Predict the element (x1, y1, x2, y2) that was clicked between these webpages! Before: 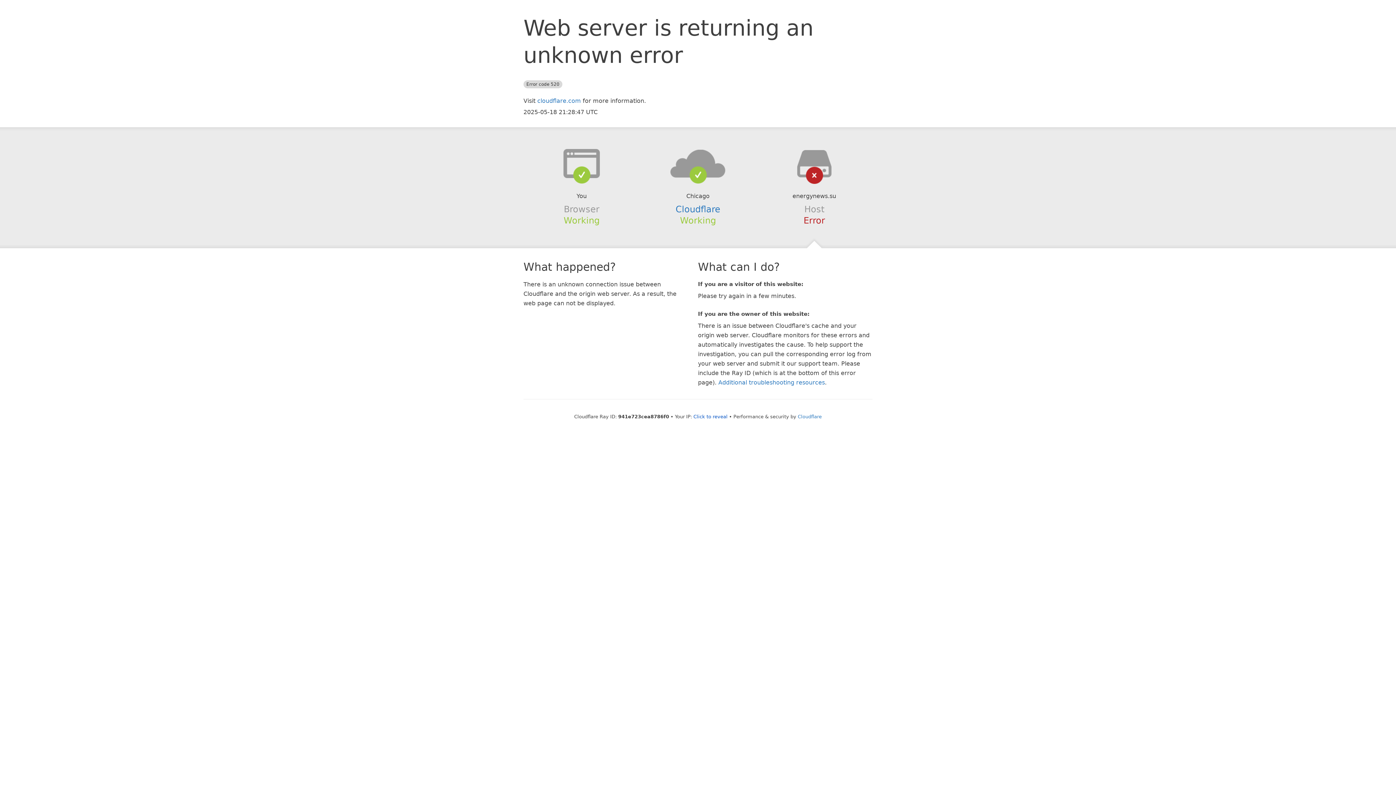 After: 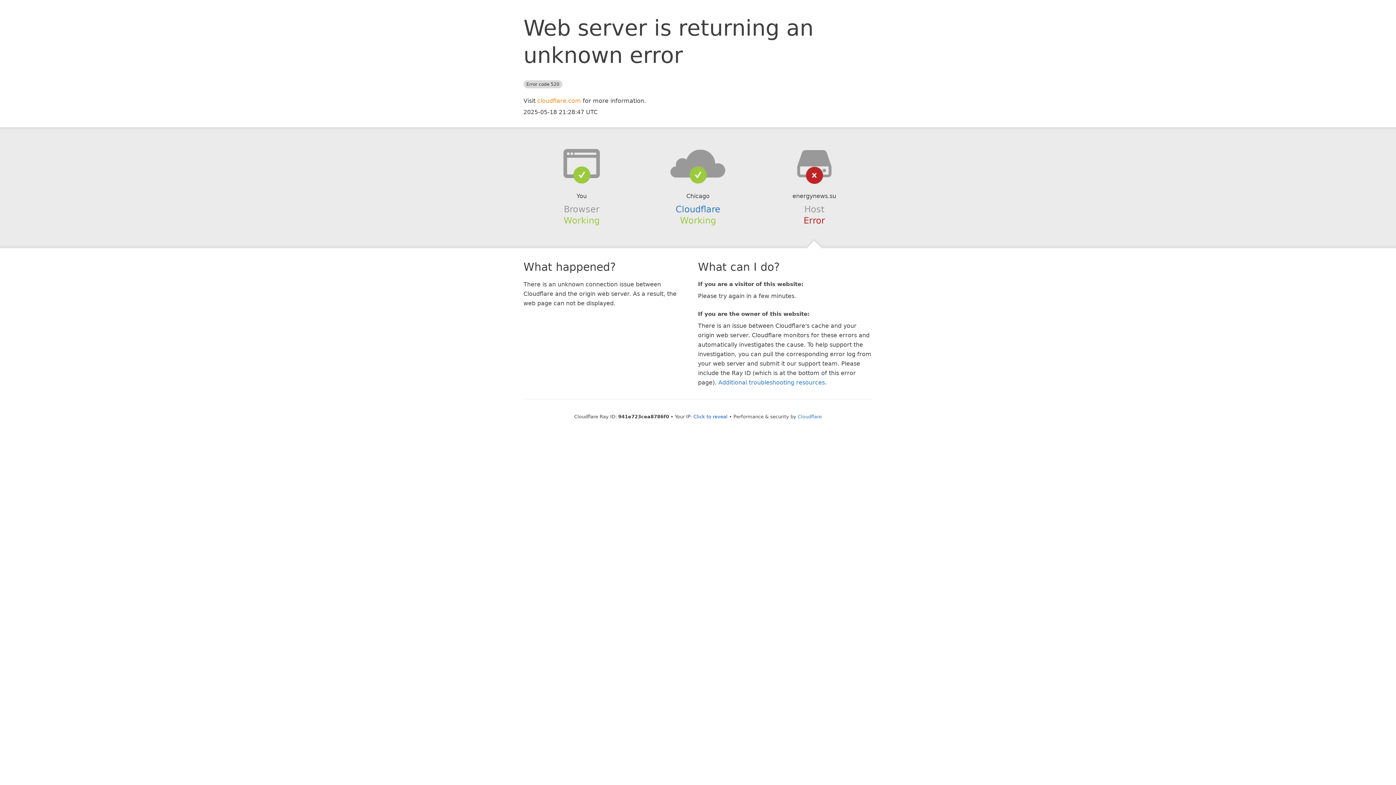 Action: bbox: (537, 97, 581, 104) label: cloudflare.com